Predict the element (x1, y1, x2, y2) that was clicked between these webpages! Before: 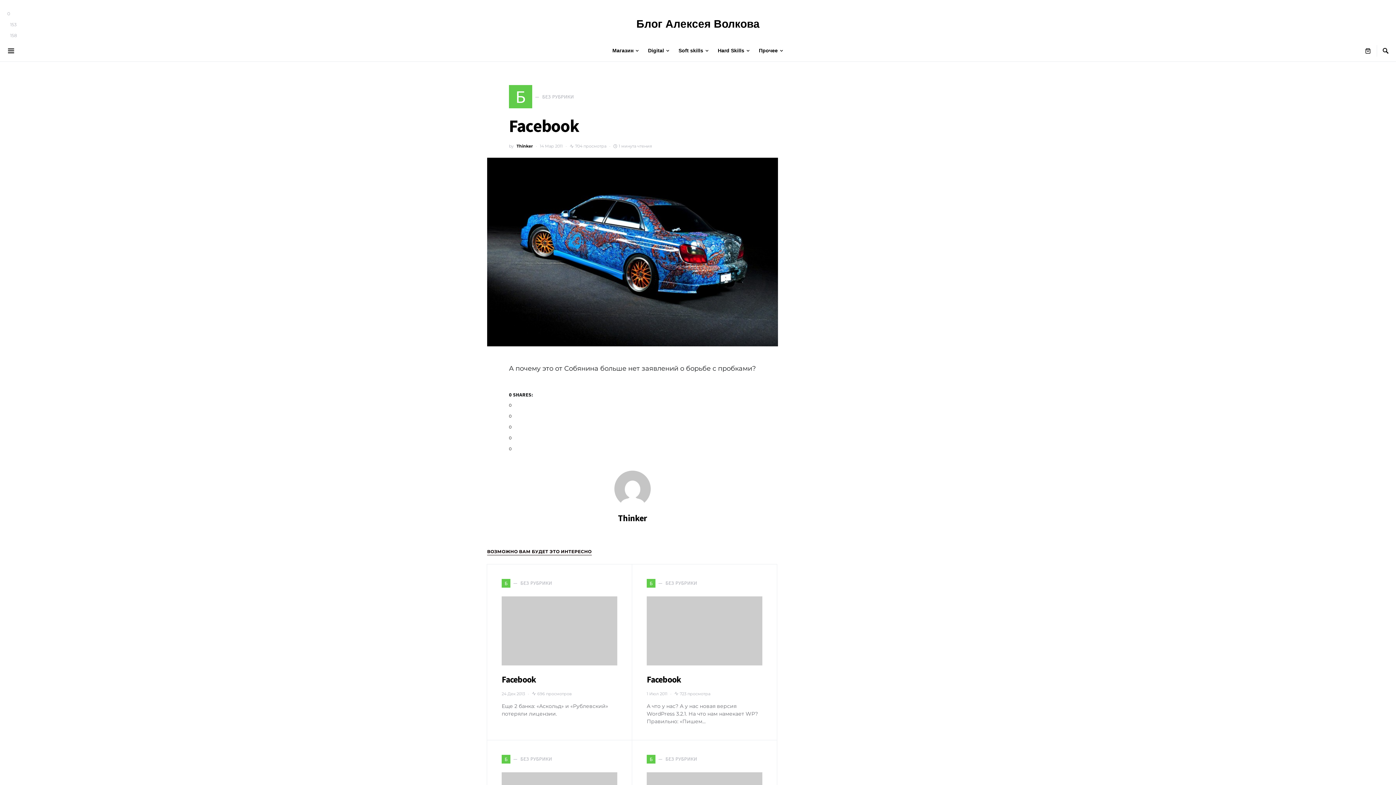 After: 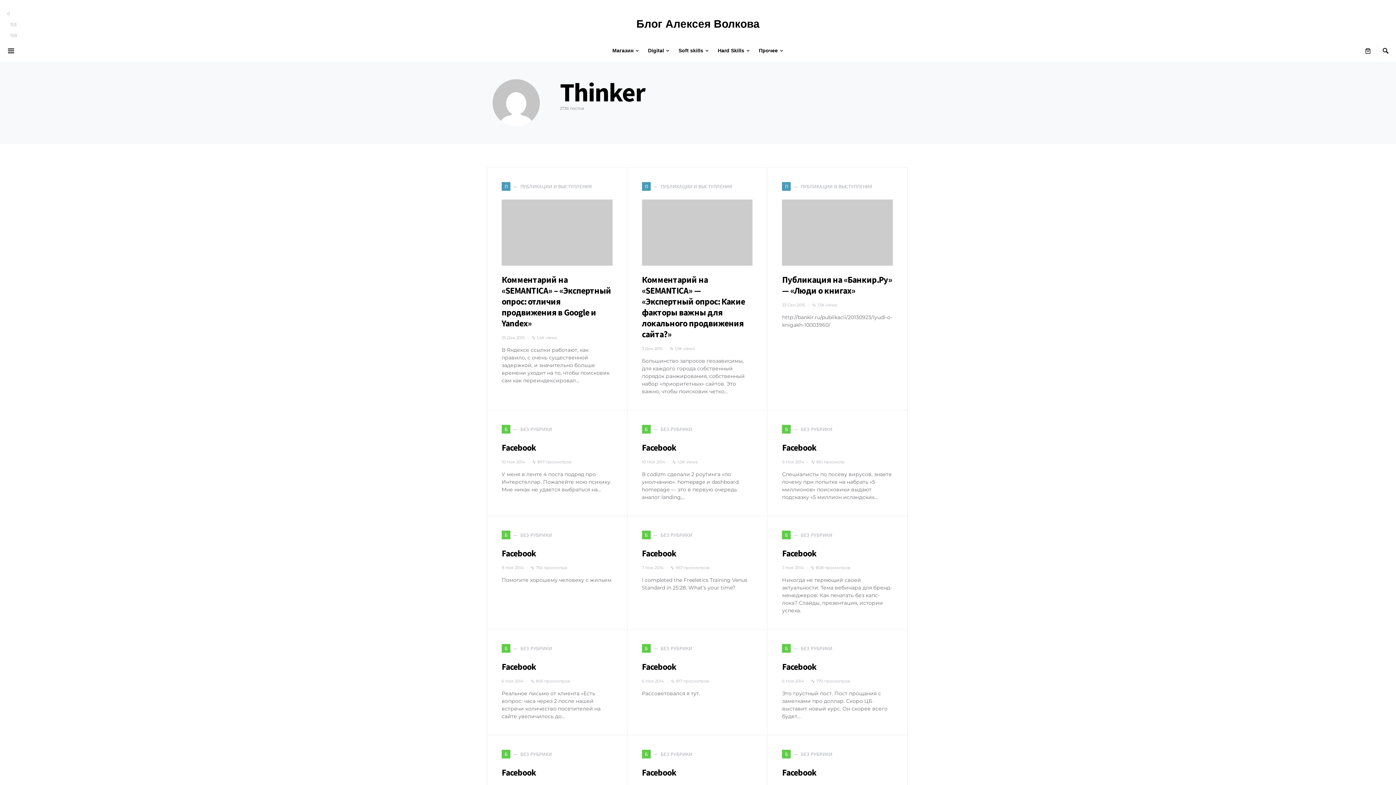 Action: bbox: (618, 512, 647, 523) label: Thinker